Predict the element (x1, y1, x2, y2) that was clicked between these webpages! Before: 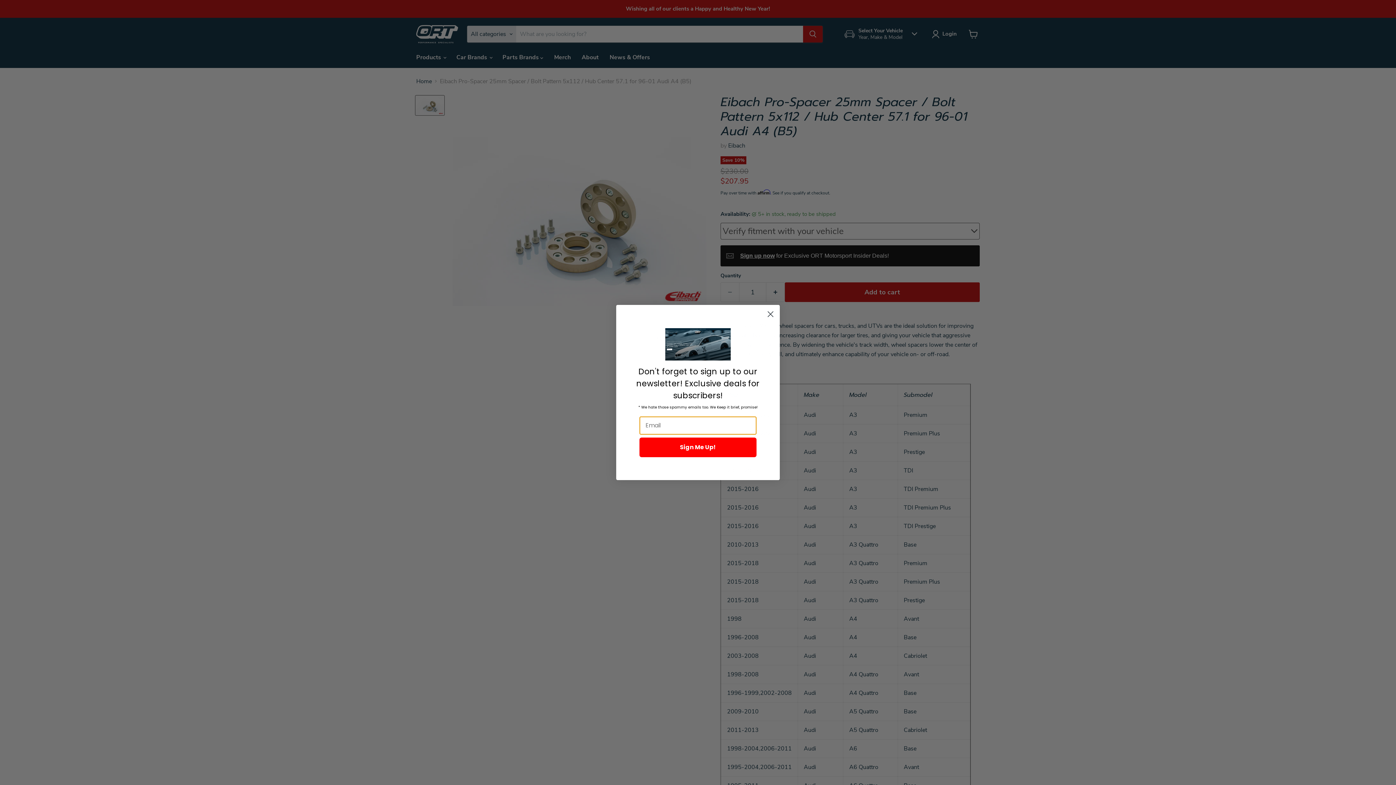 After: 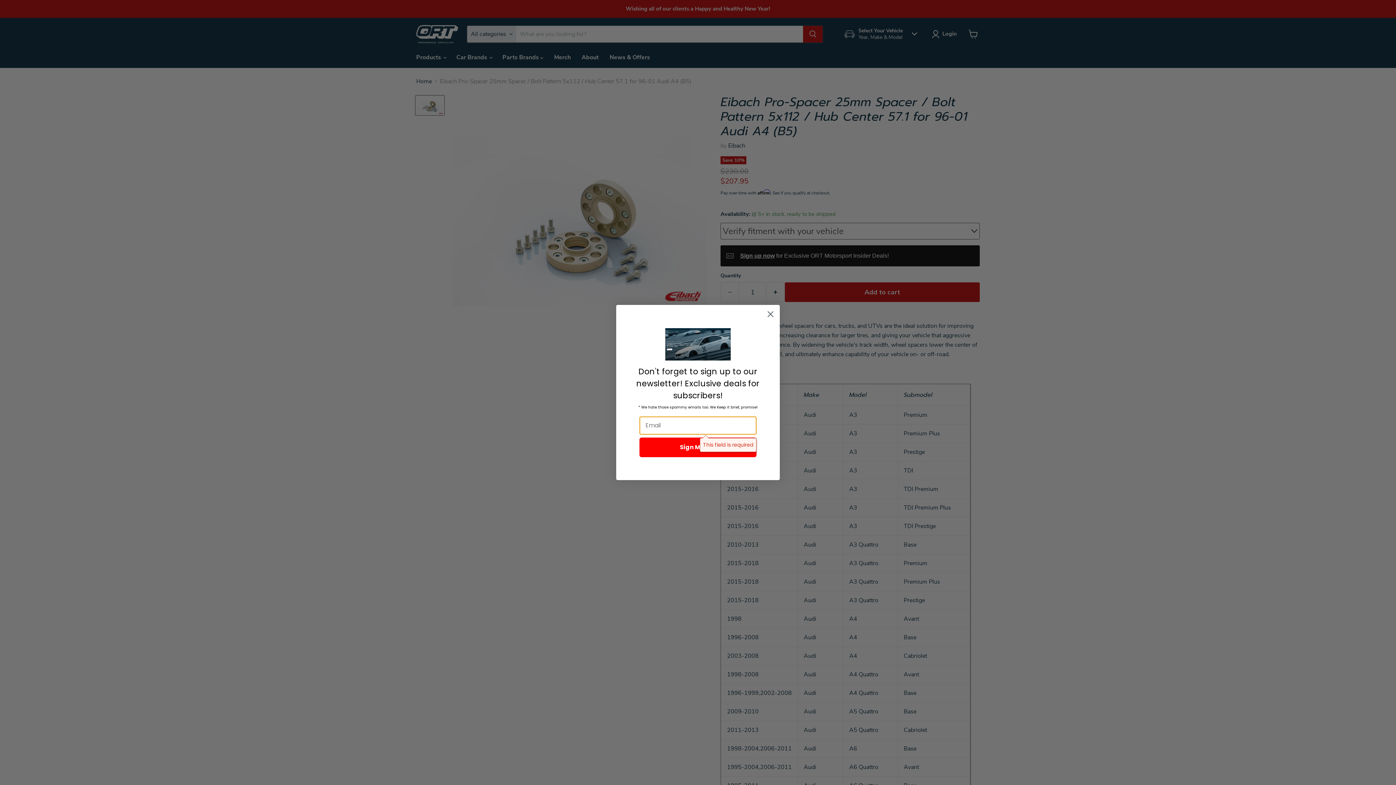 Action: label: Sign Me Up! bbox: (639, 437, 756, 457)